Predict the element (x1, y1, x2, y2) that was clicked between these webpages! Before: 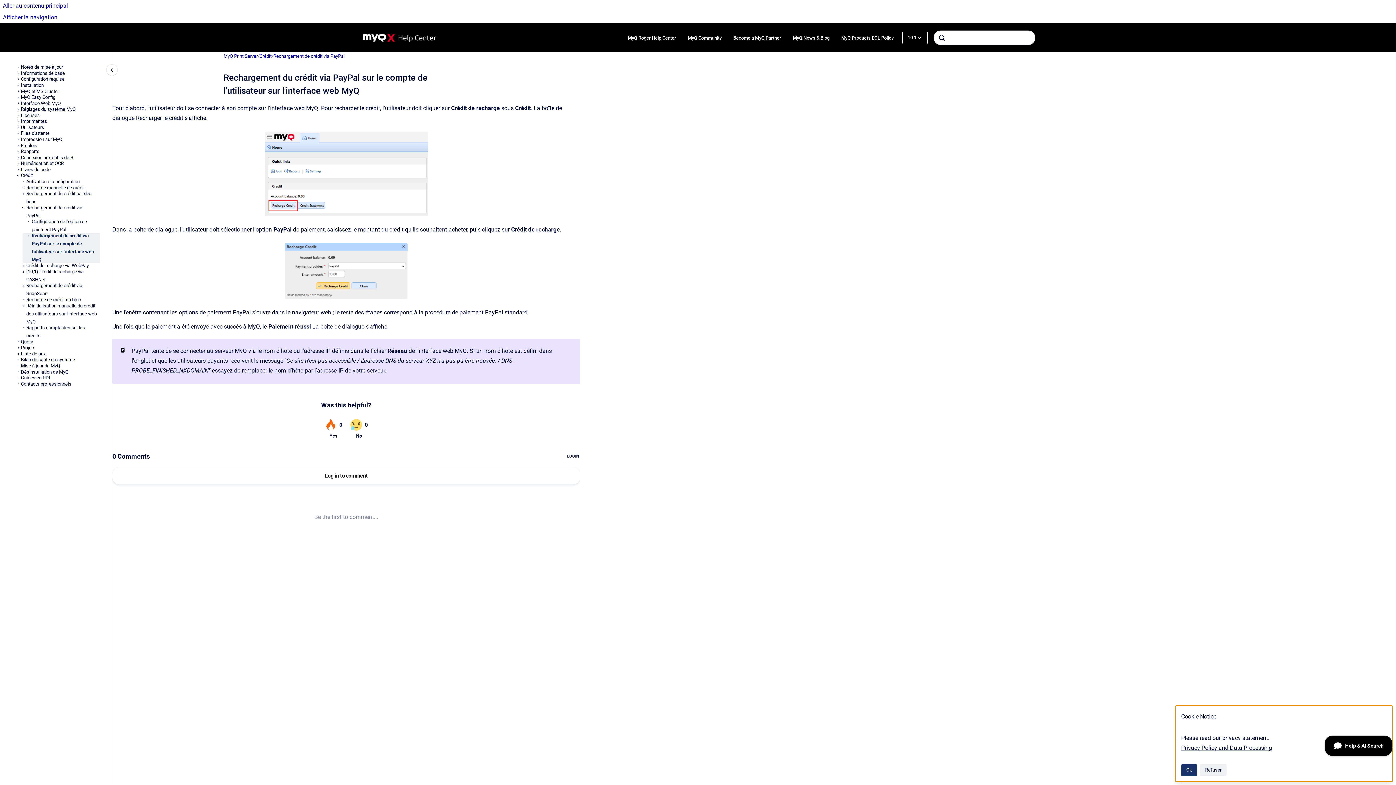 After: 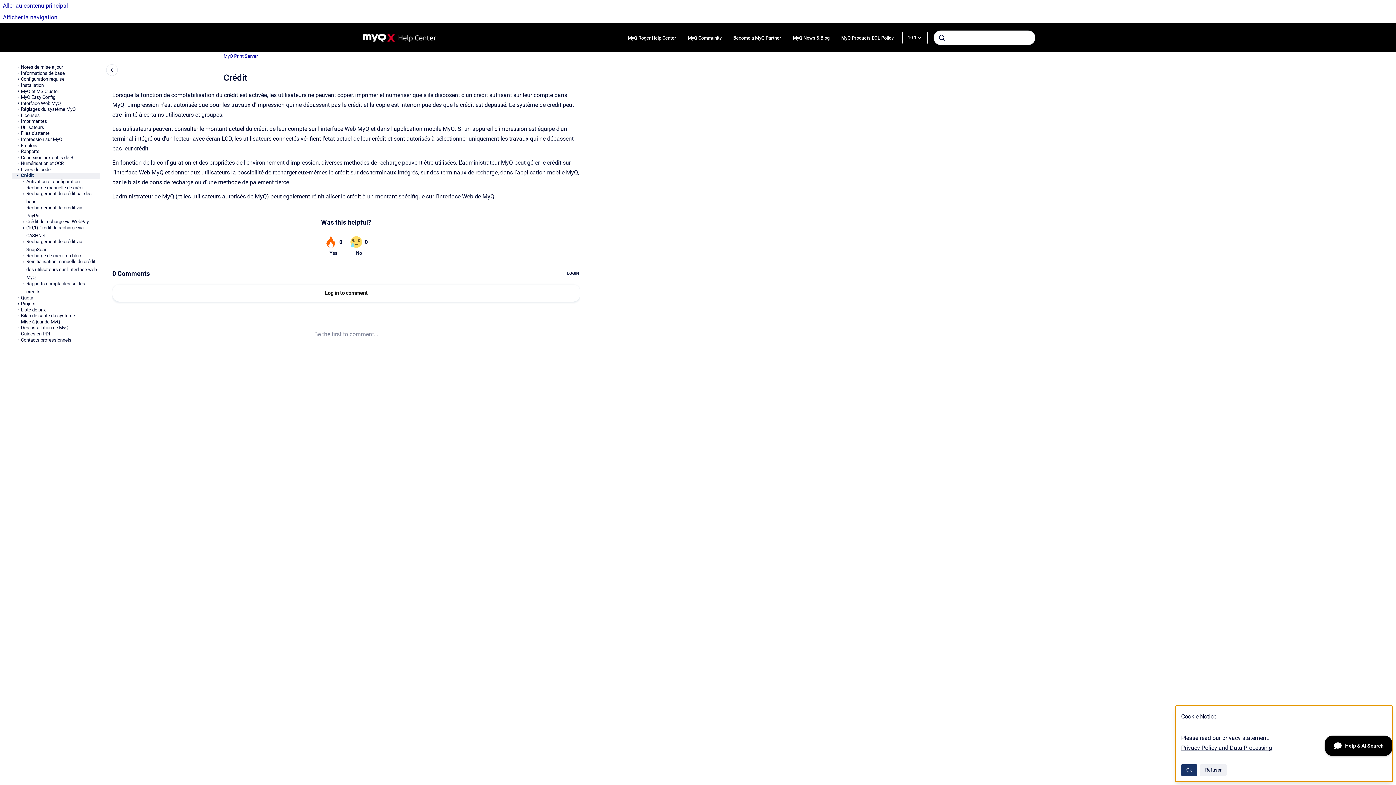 Action: label: Crédit bbox: (20, 172, 100, 178)